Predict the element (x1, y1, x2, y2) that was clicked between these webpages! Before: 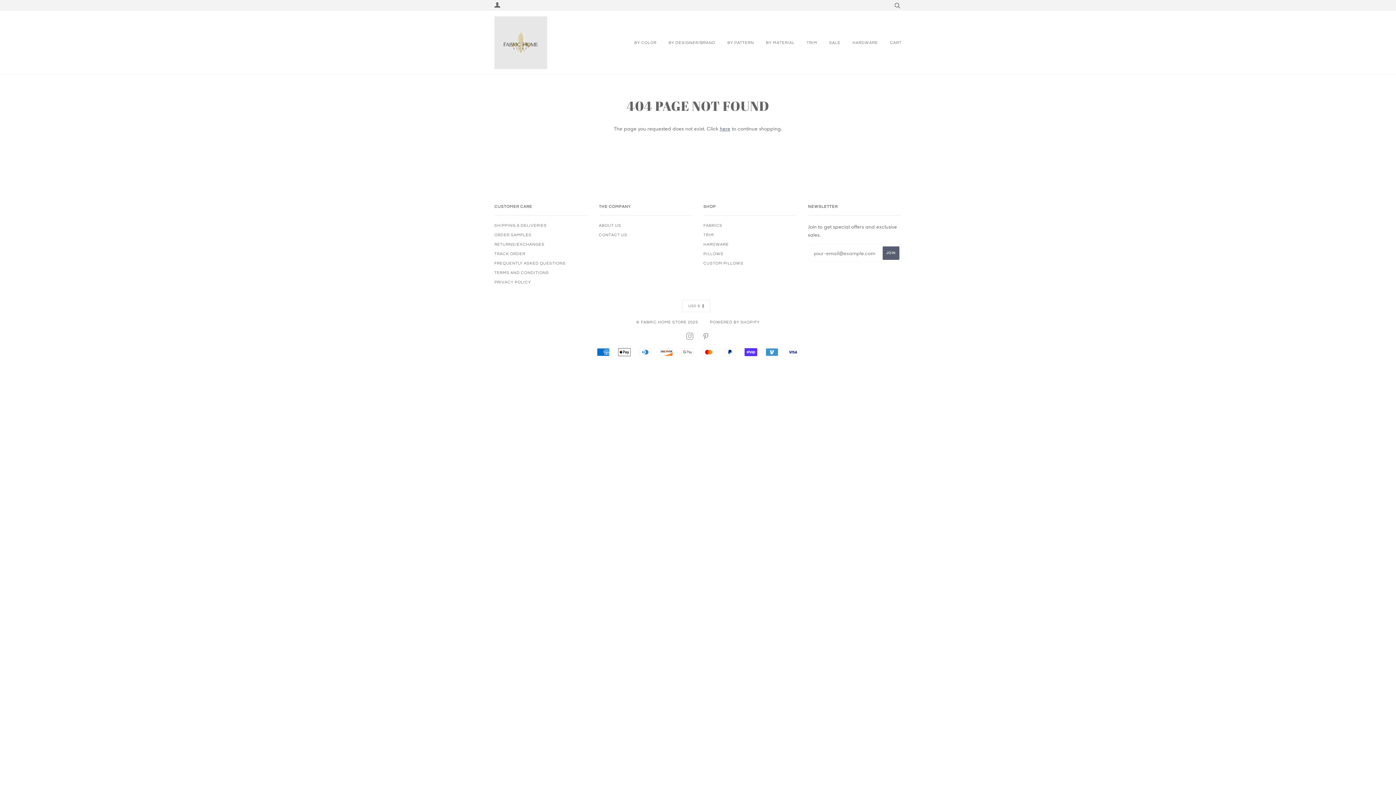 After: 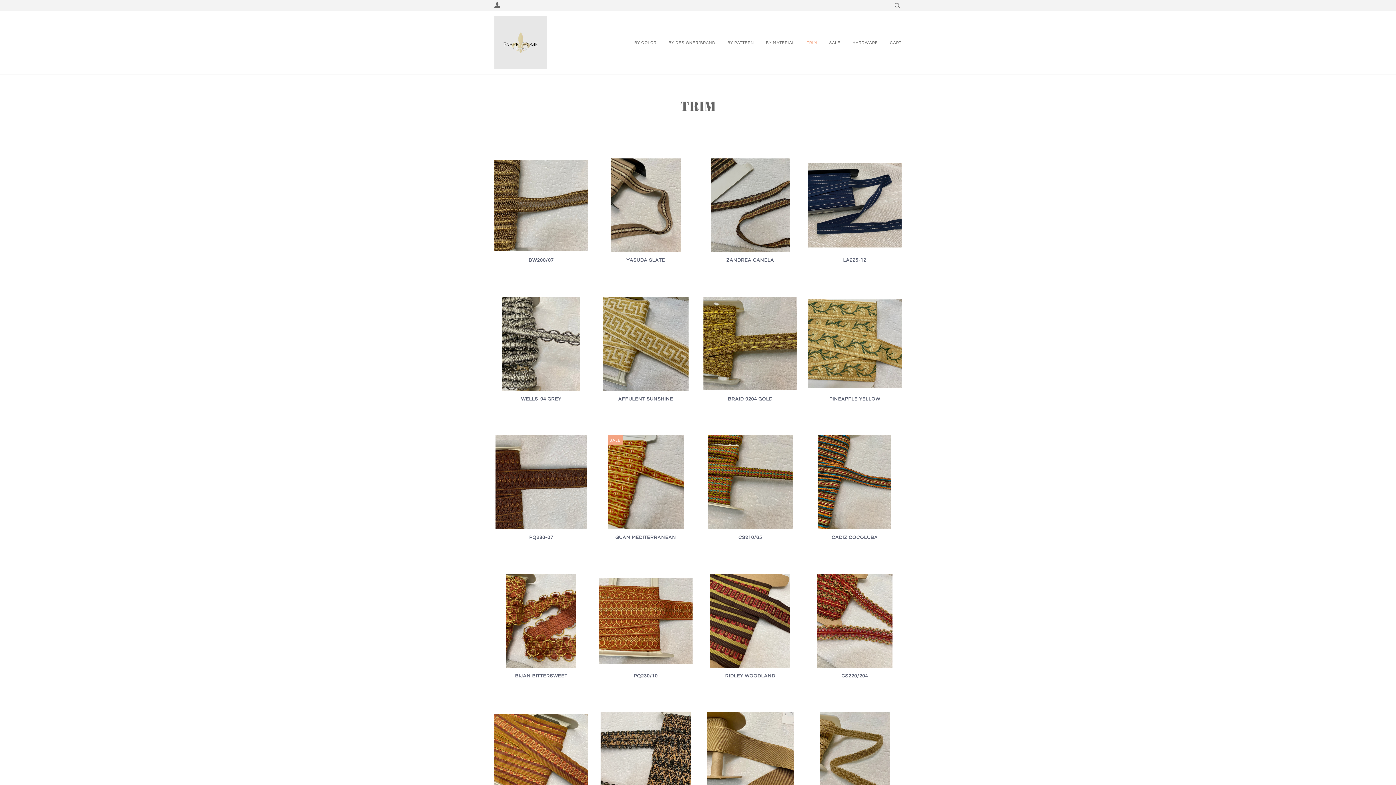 Action: bbox: (796, 32, 817, 53) label: TRIM